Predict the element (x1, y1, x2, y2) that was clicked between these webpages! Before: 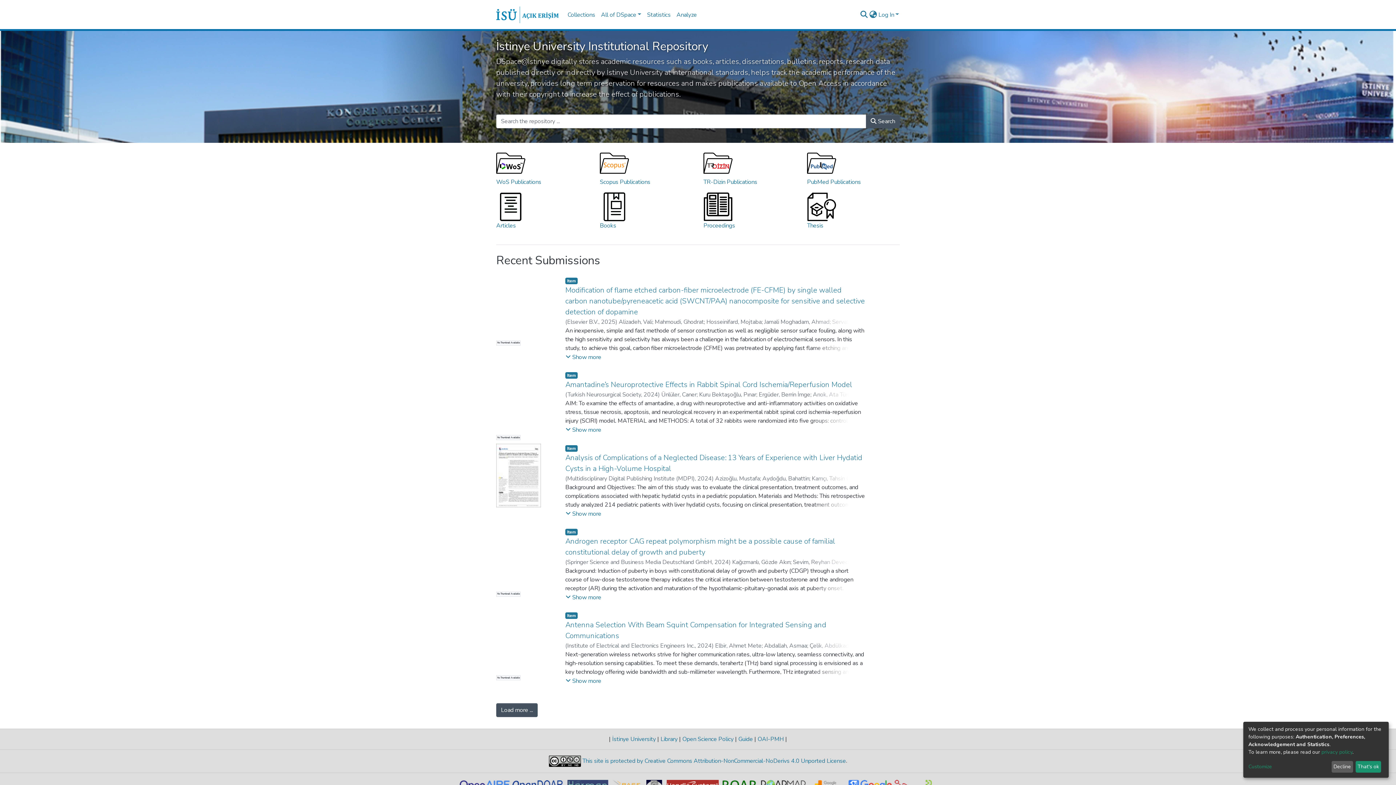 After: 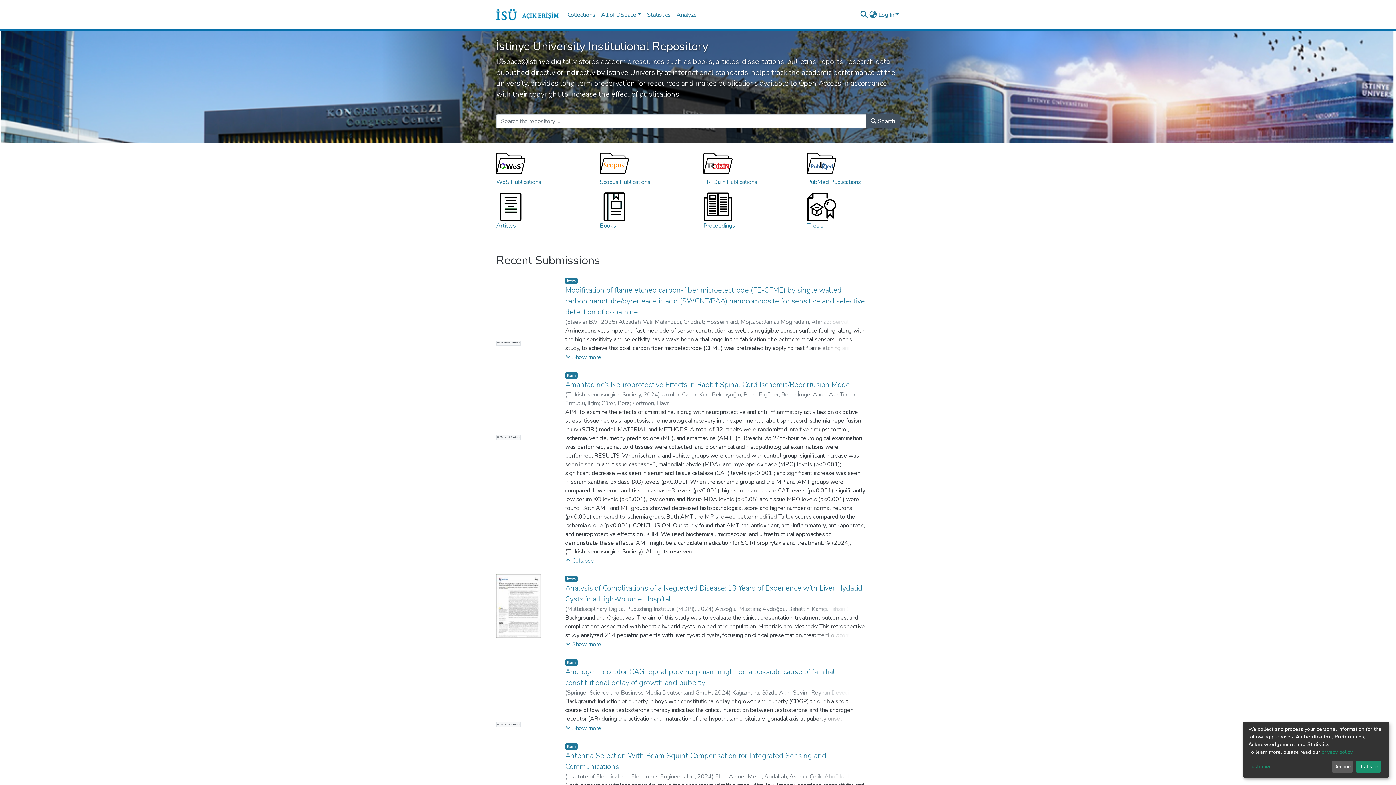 Action: bbox: (565, 425, 601, 435) label: Show more